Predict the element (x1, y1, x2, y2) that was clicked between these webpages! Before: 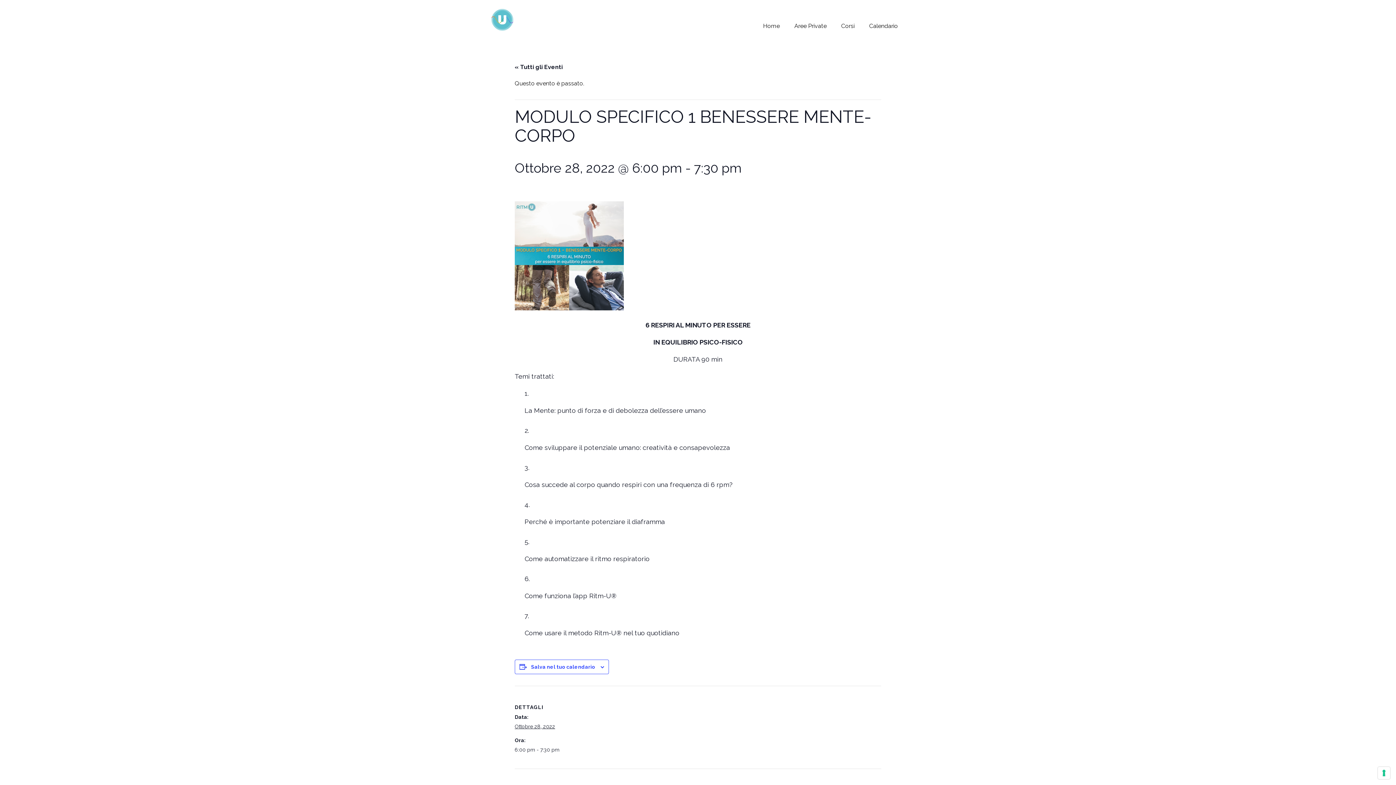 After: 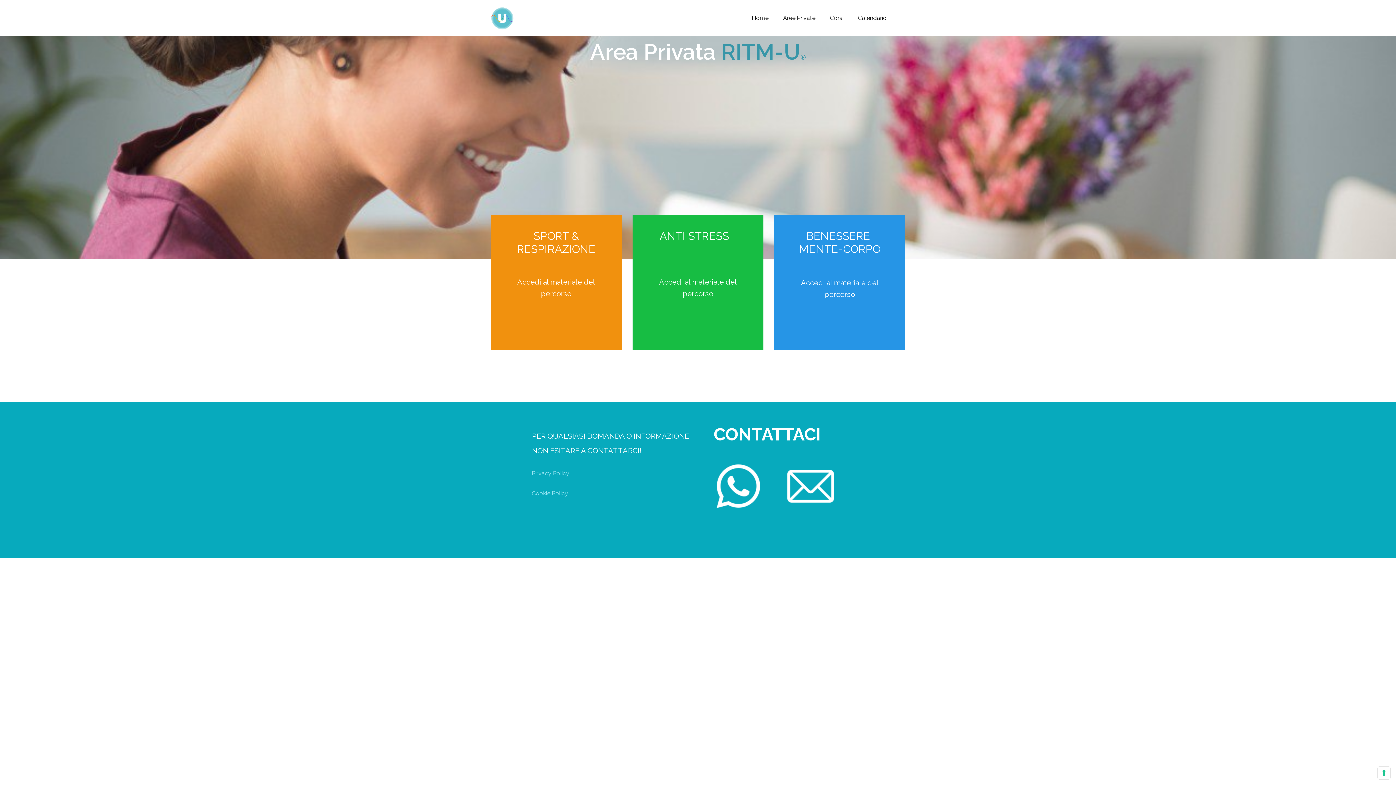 Action: label: Aree Private bbox: (787, 19, 834, 32)